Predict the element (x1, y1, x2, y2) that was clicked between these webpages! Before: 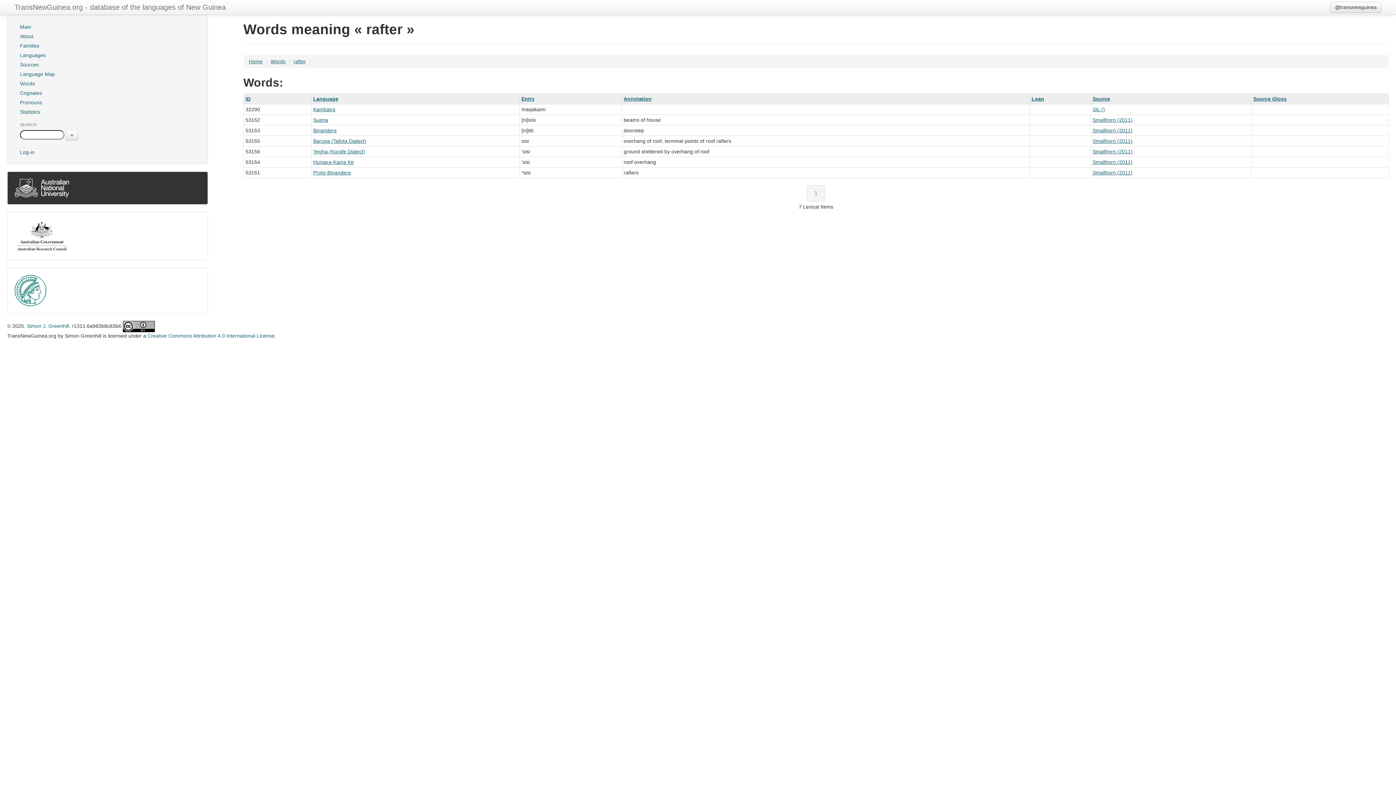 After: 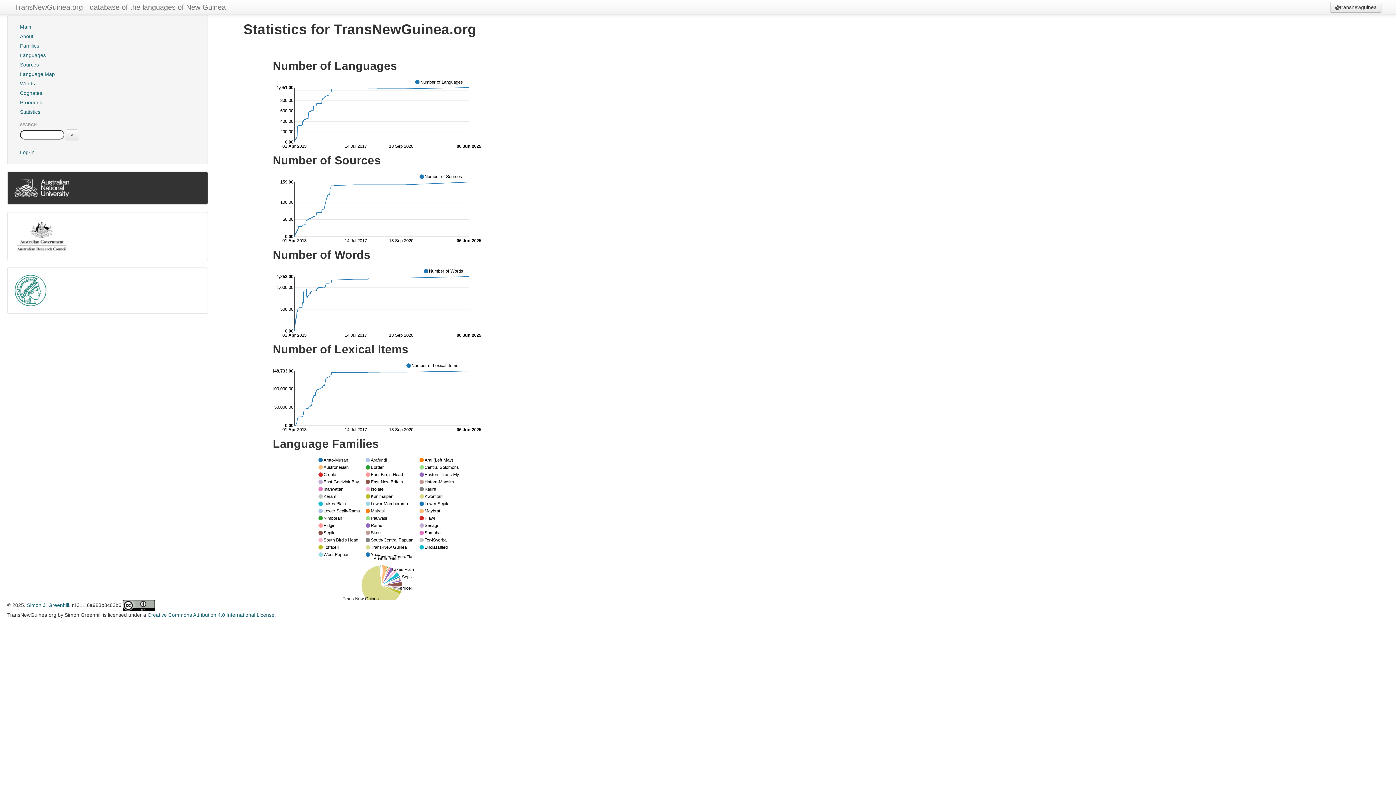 Action: label: Statistics bbox: (14, 107, 200, 116)